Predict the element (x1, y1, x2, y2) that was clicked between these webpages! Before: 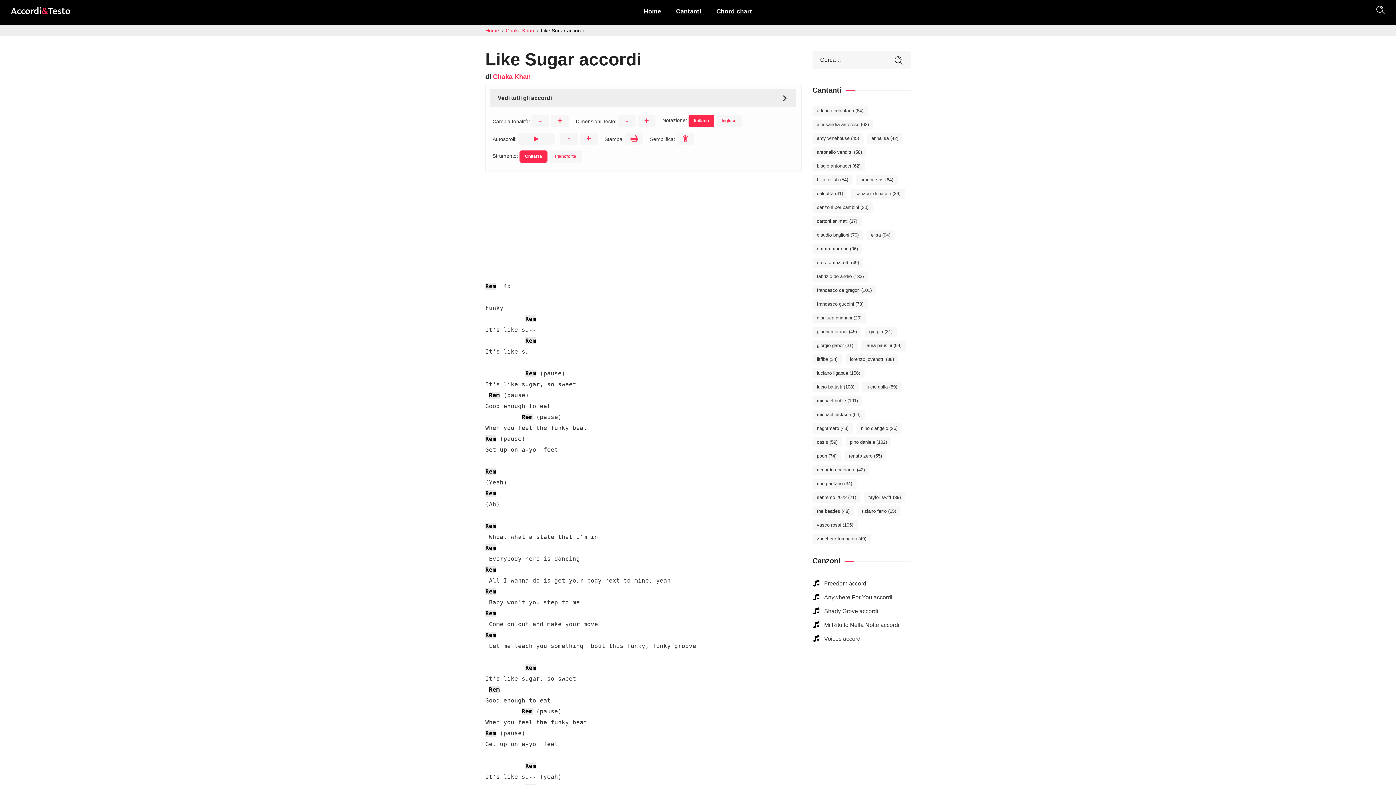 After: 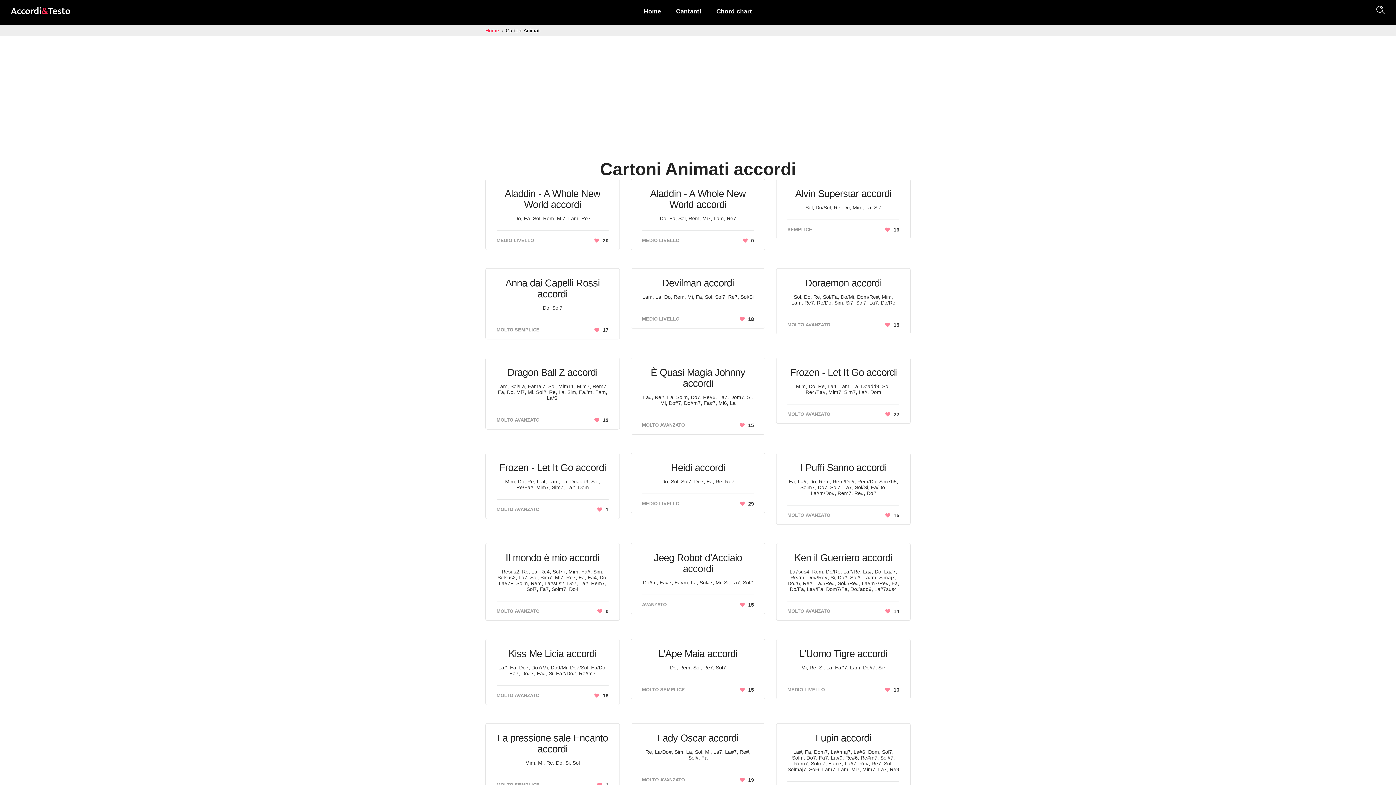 Action: bbox: (812, 216, 861, 226) label: Cartoni Animati (37 elementi)